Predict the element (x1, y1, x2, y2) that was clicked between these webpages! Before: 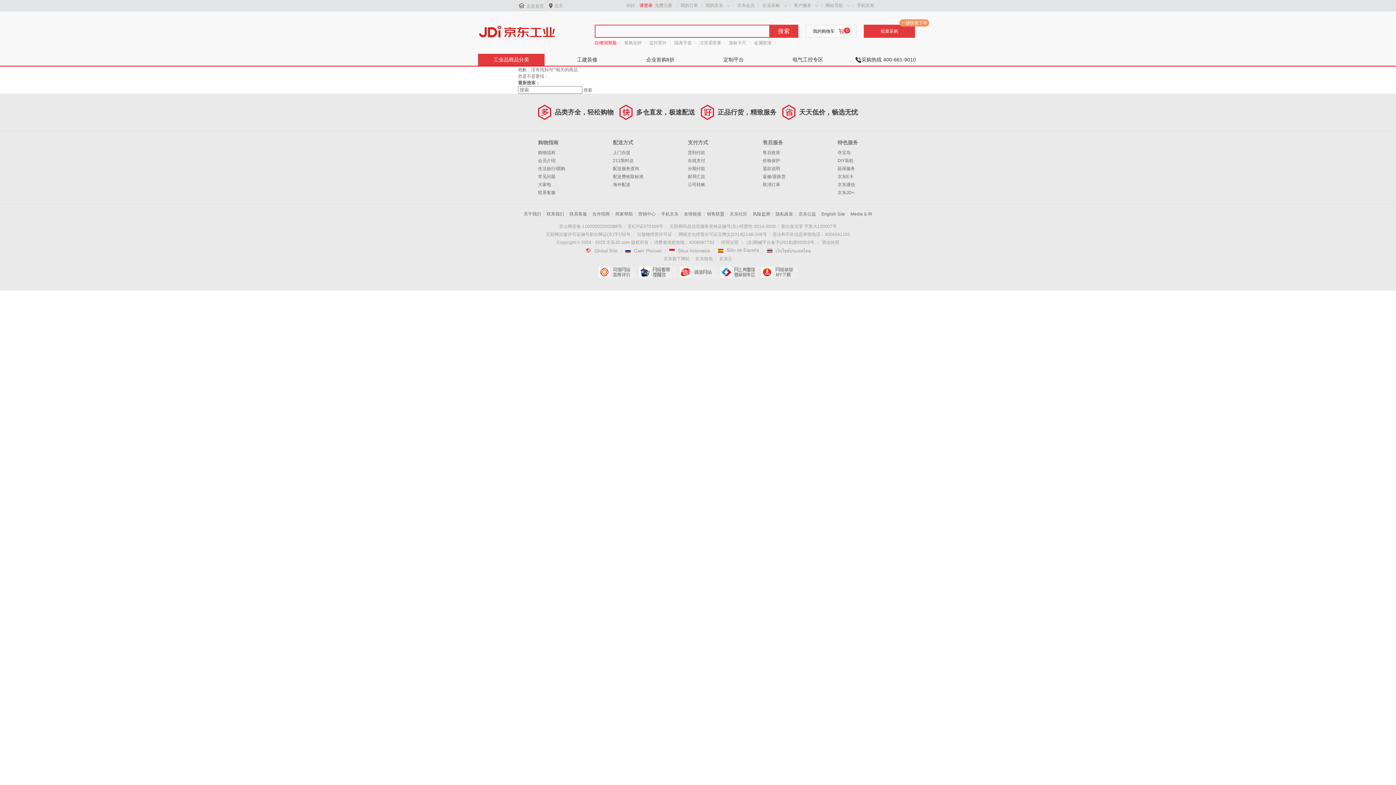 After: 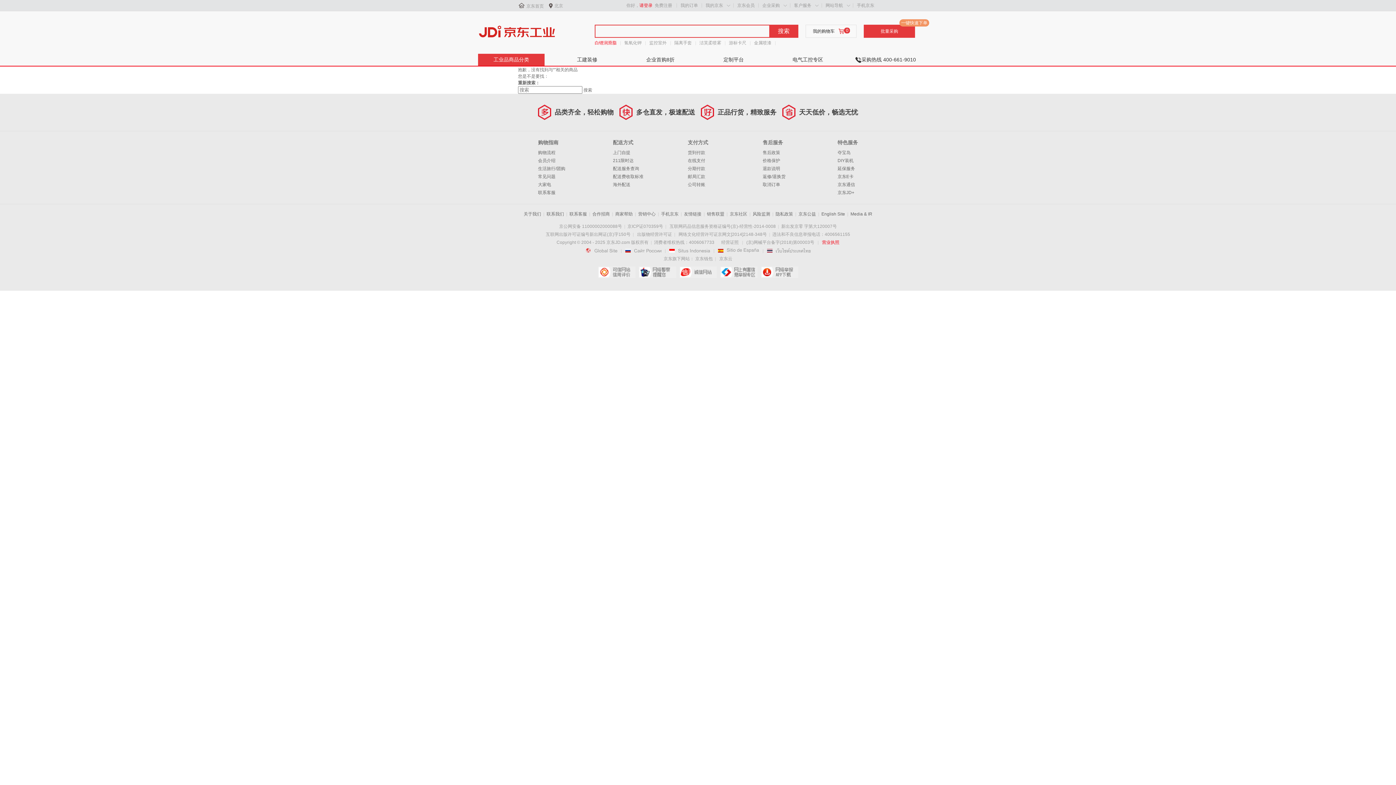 Action: label: 营业执照 bbox: (822, 240, 839, 245)